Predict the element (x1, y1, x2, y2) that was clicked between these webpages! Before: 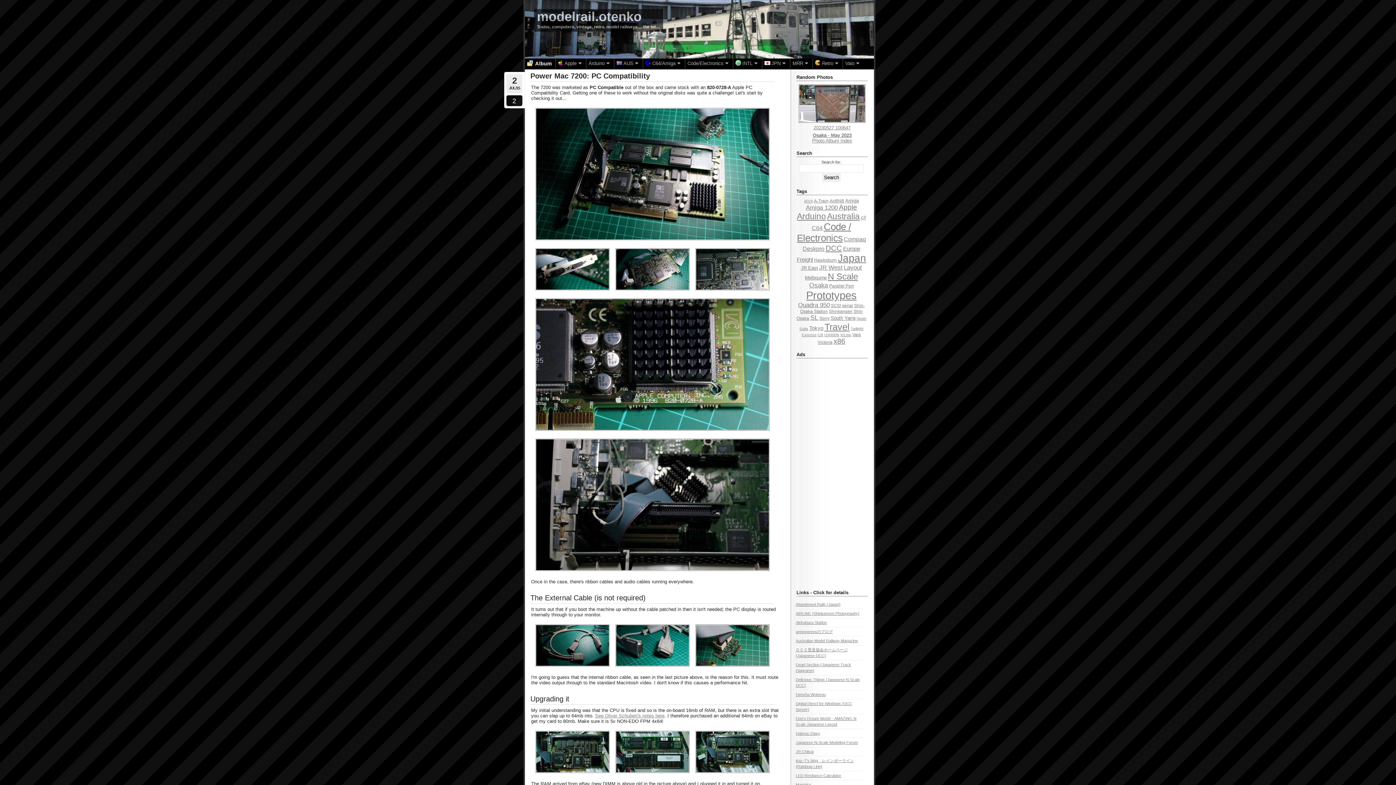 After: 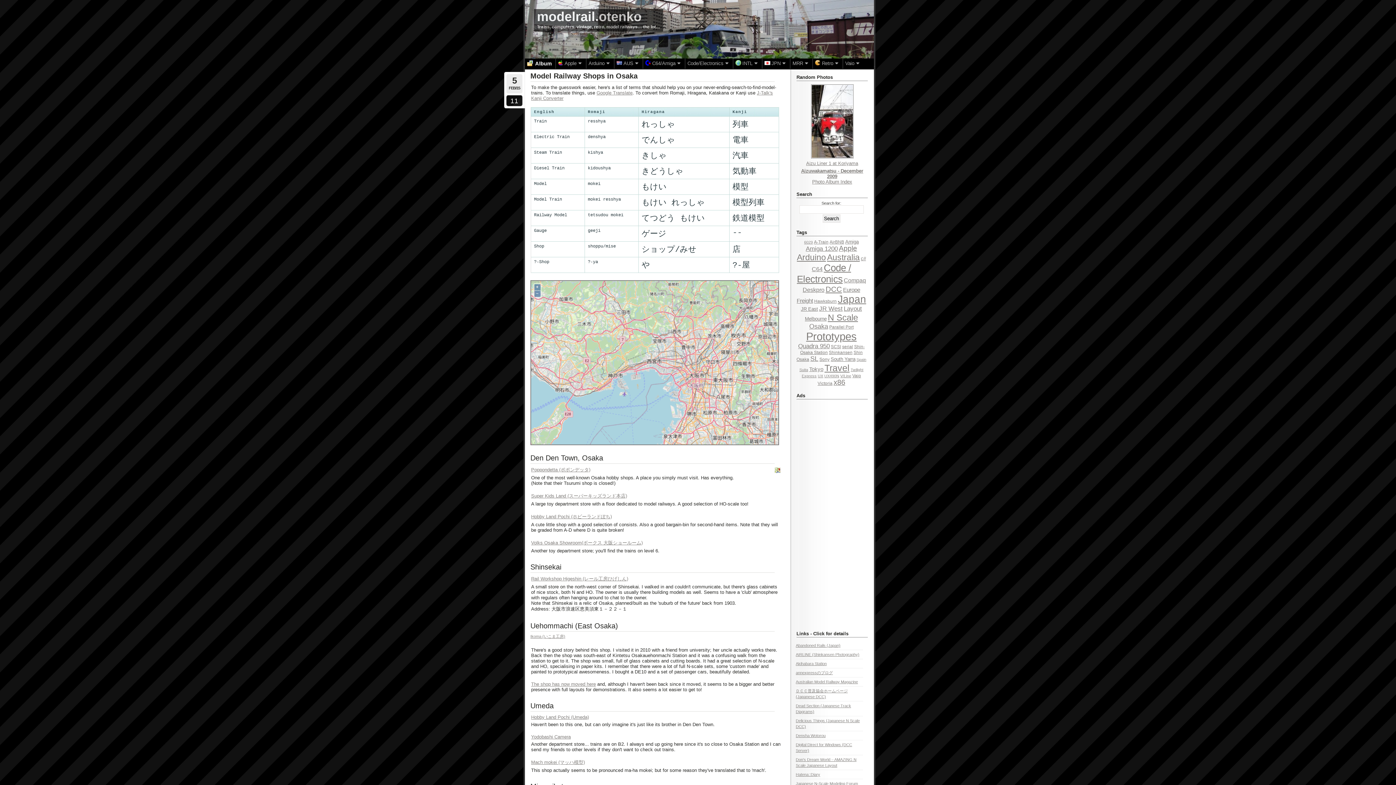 Action: bbox: (828, 271, 858, 281) label: N Scale (27 items)